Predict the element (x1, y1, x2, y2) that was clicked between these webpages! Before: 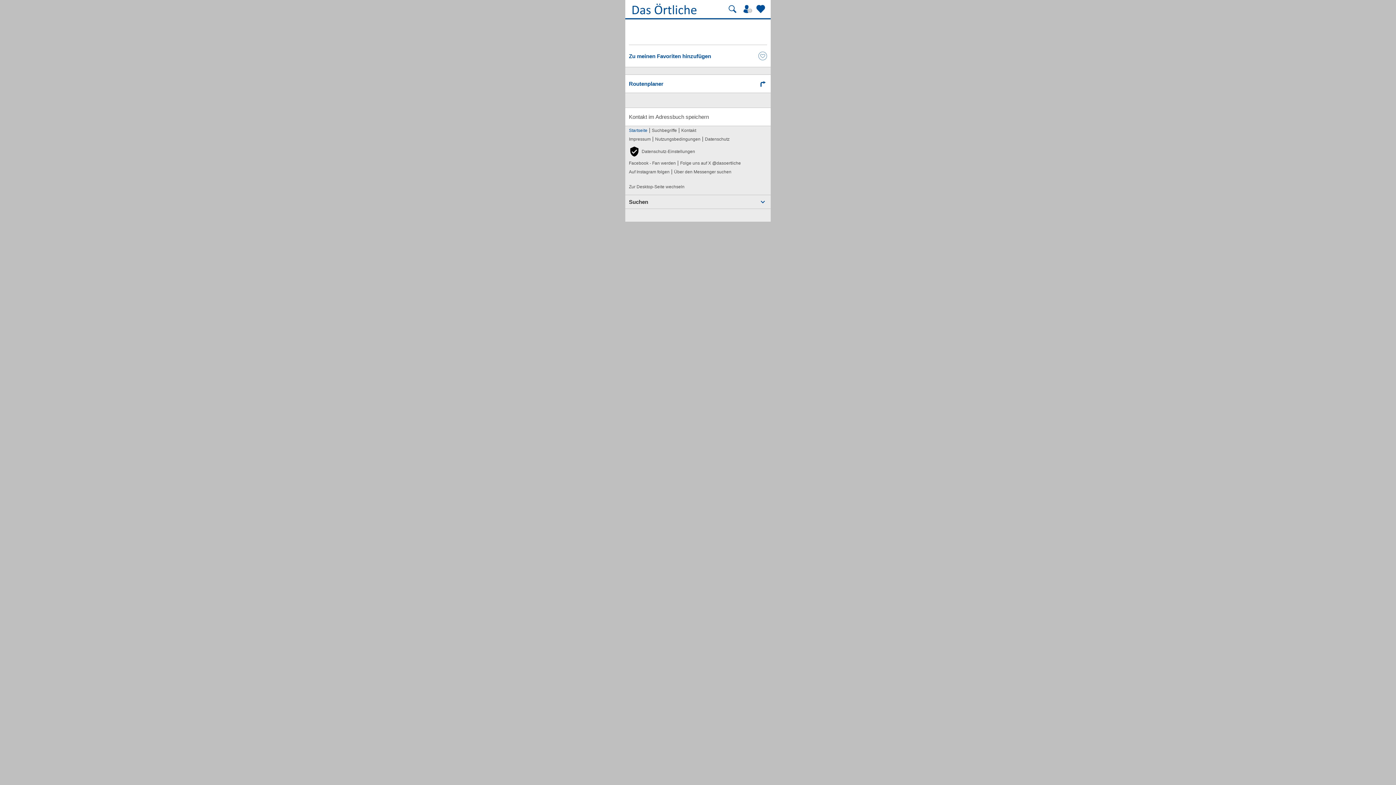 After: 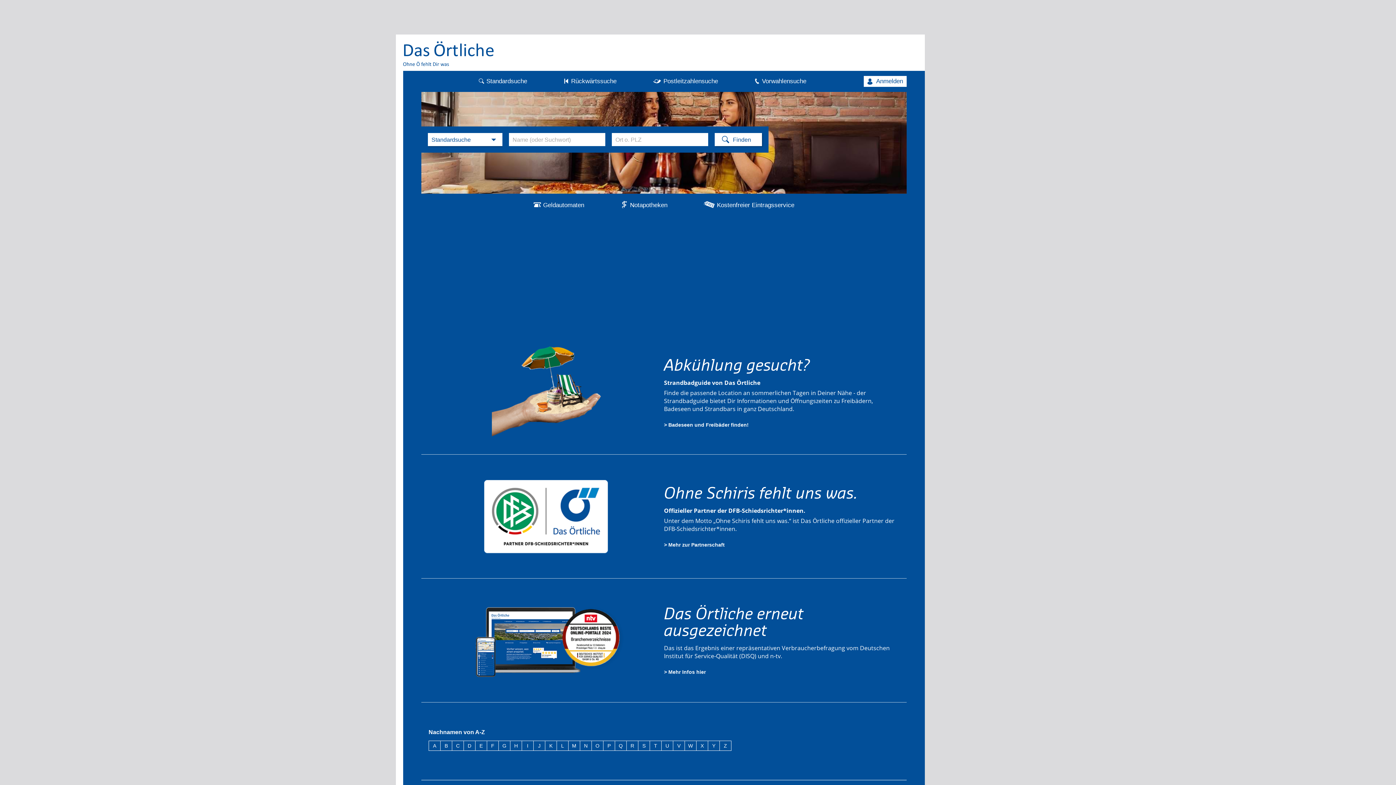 Action: label: Zur Desktop-Seite wechseln bbox: (629, 182, 684, 191)